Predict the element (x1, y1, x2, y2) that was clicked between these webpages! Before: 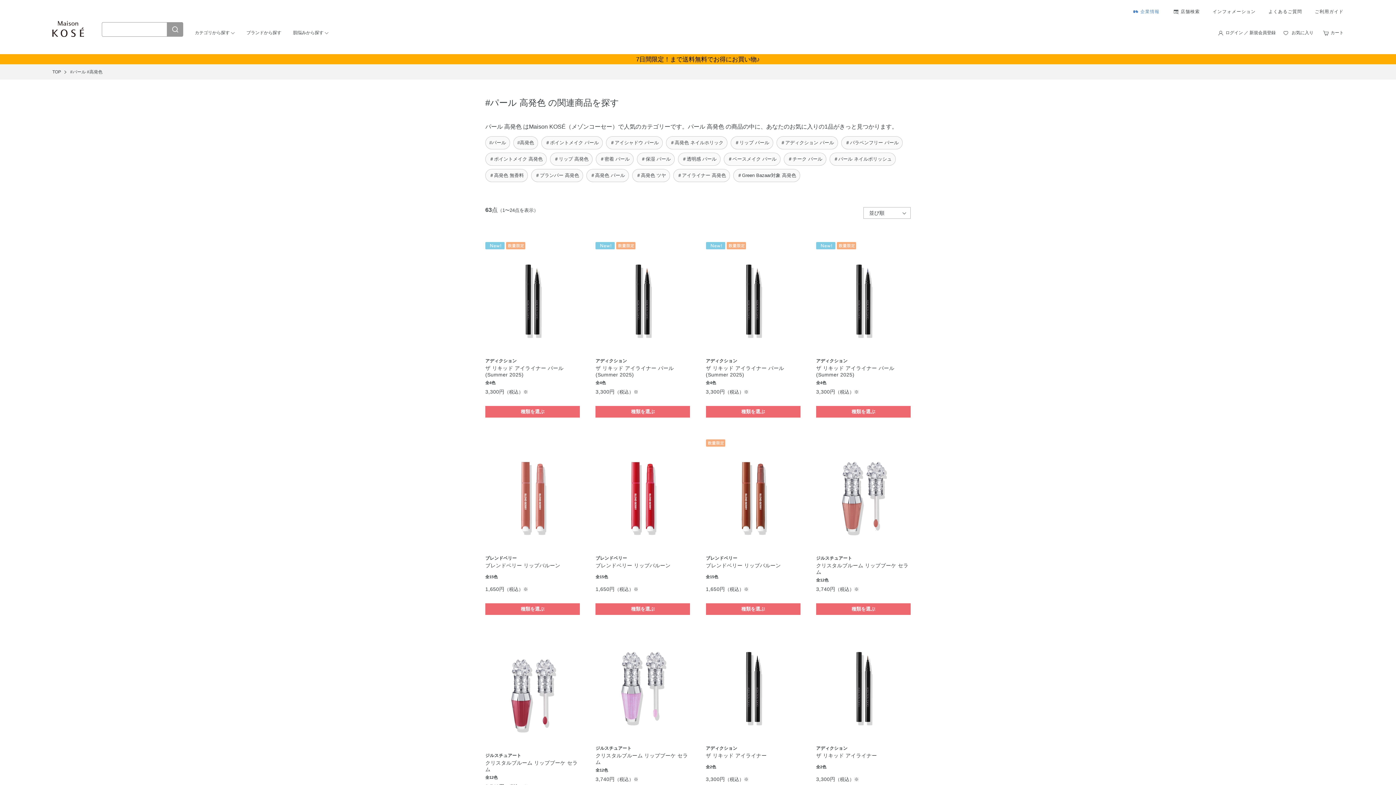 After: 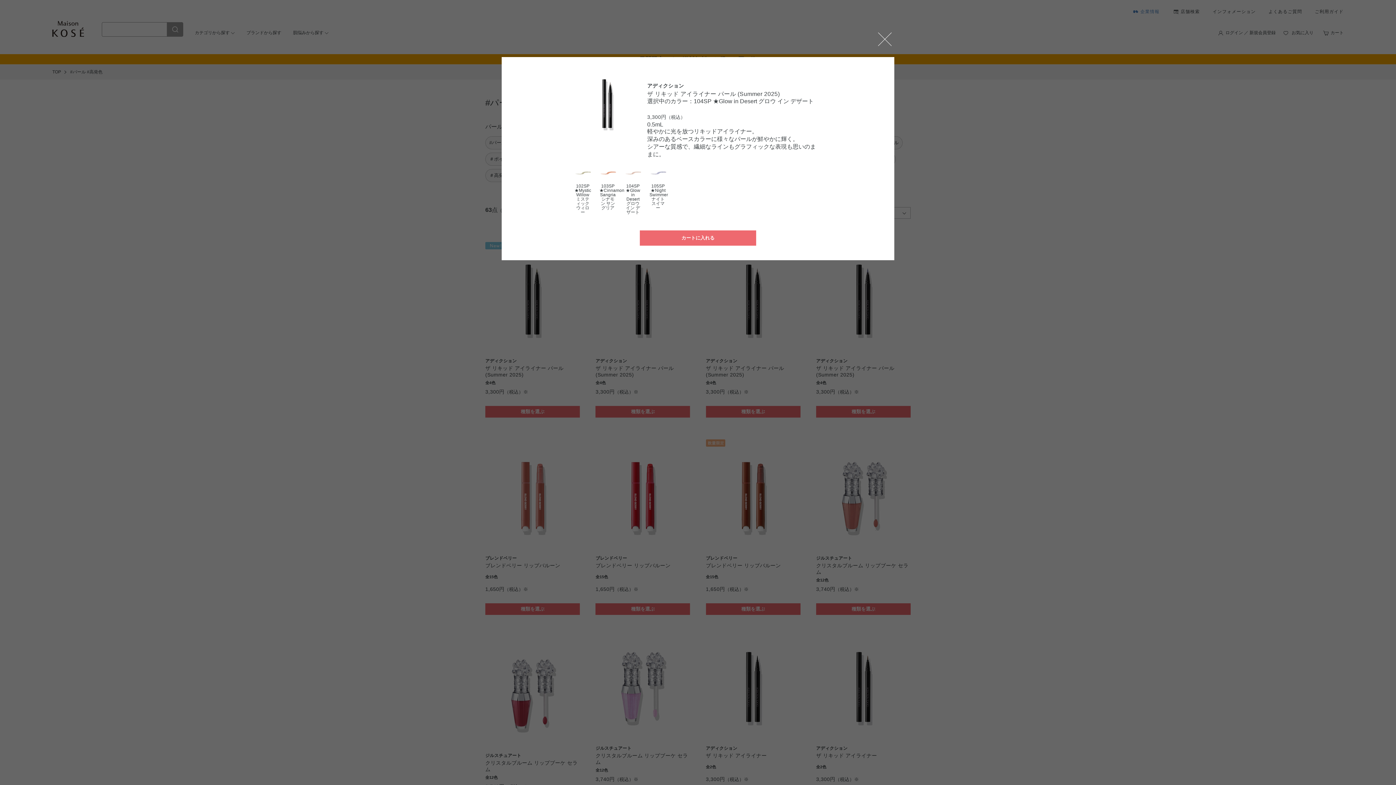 Action: label: 種類を選ぶ bbox: (706, 406, 800, 417)